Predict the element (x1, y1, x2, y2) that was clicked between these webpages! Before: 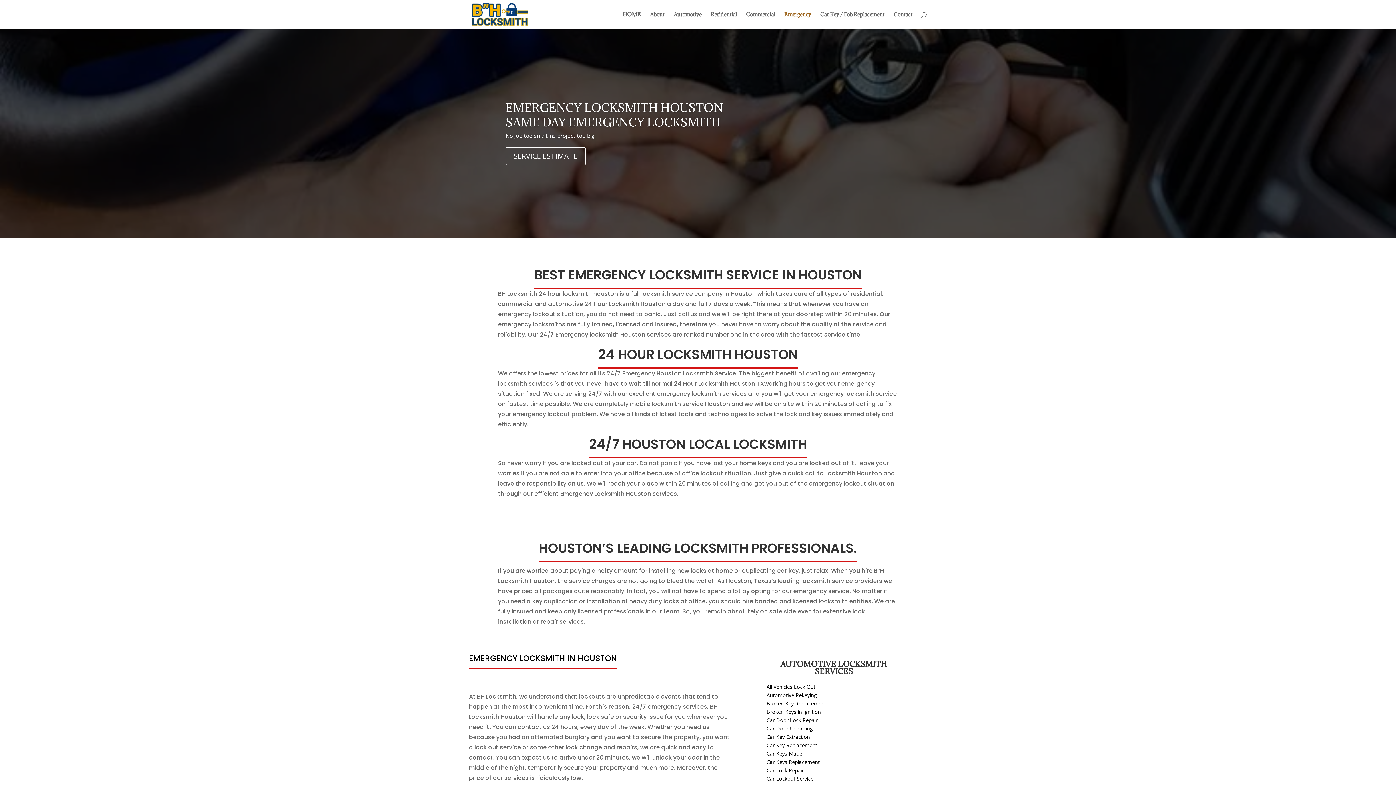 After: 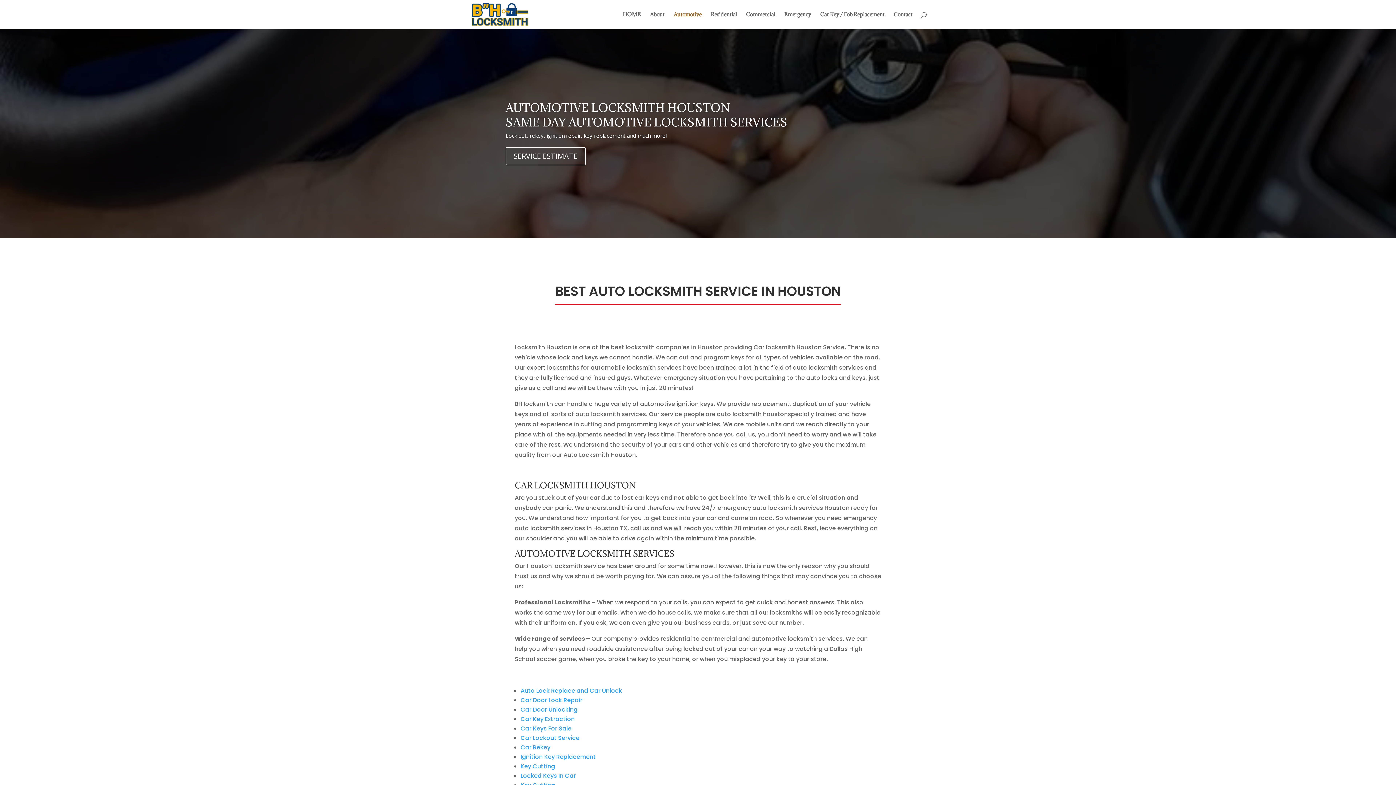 Action: label: Automotive bbox: (673, 12, 701, 29)